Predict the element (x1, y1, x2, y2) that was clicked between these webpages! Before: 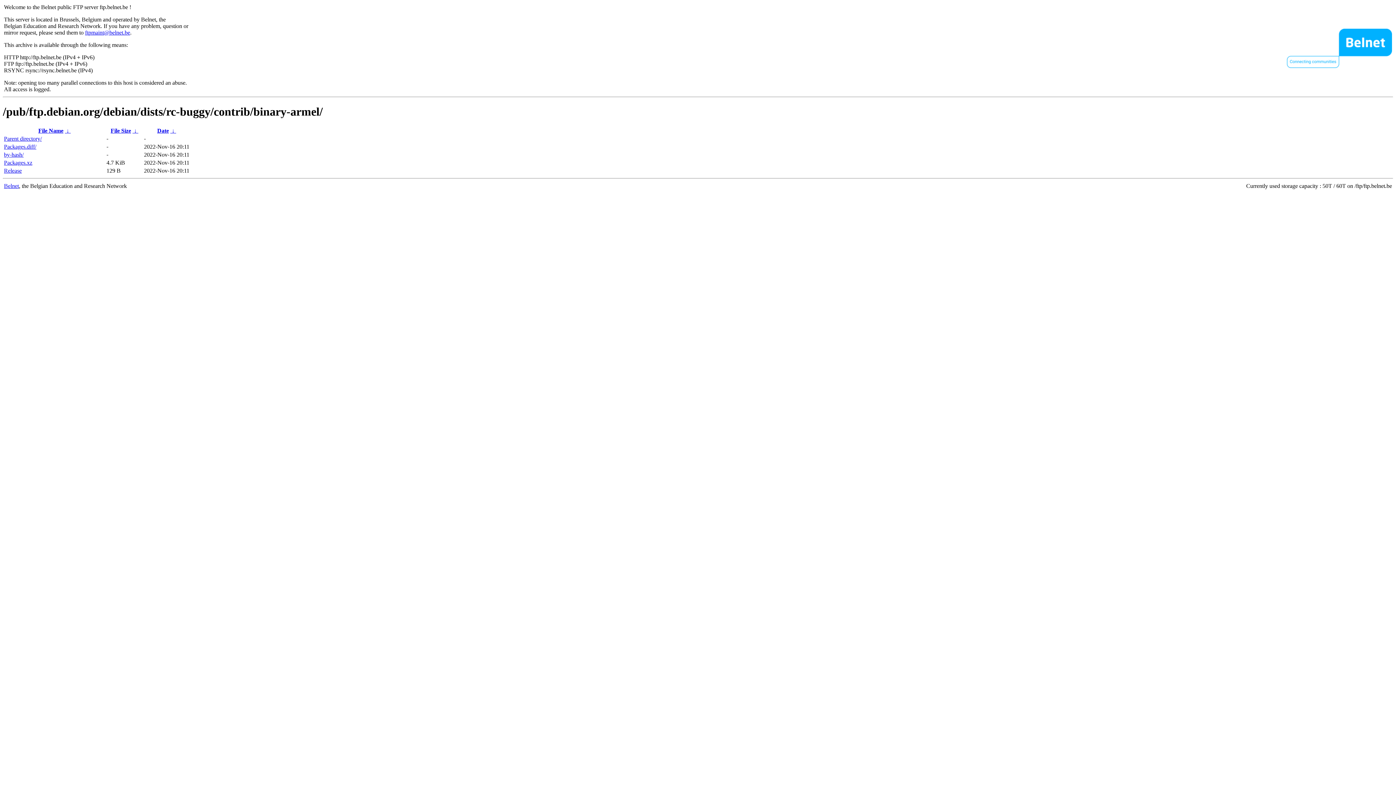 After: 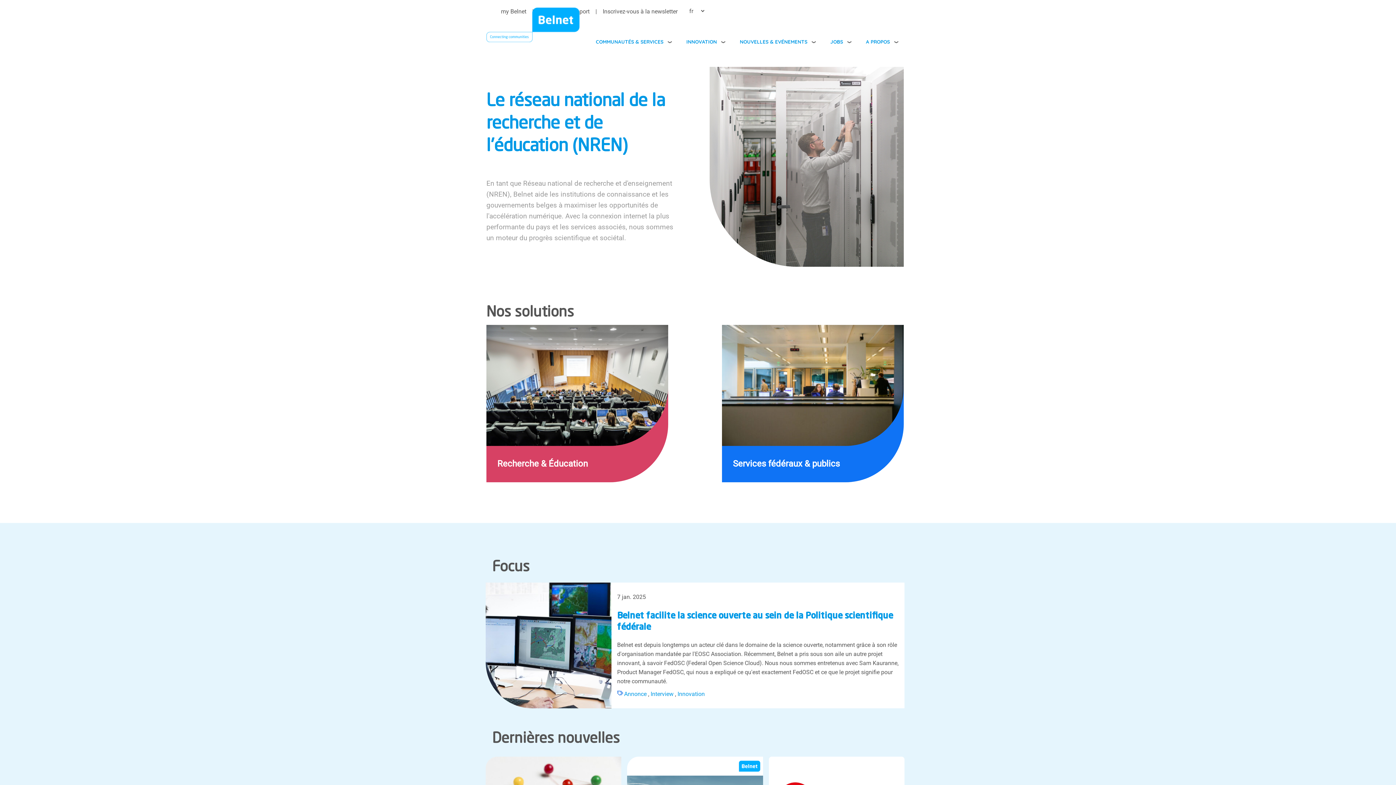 Action: label: Belnet bbox: (4, 182, 18, 189)